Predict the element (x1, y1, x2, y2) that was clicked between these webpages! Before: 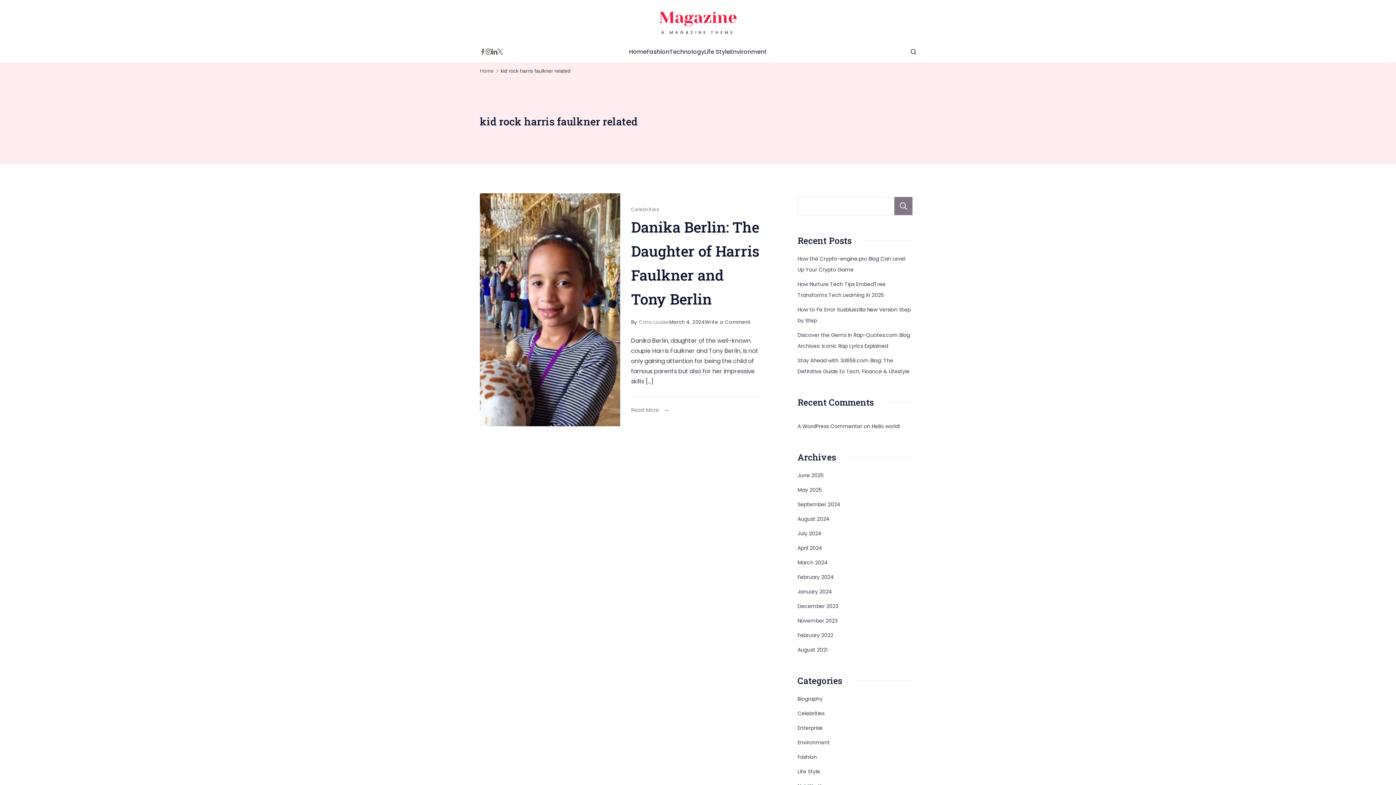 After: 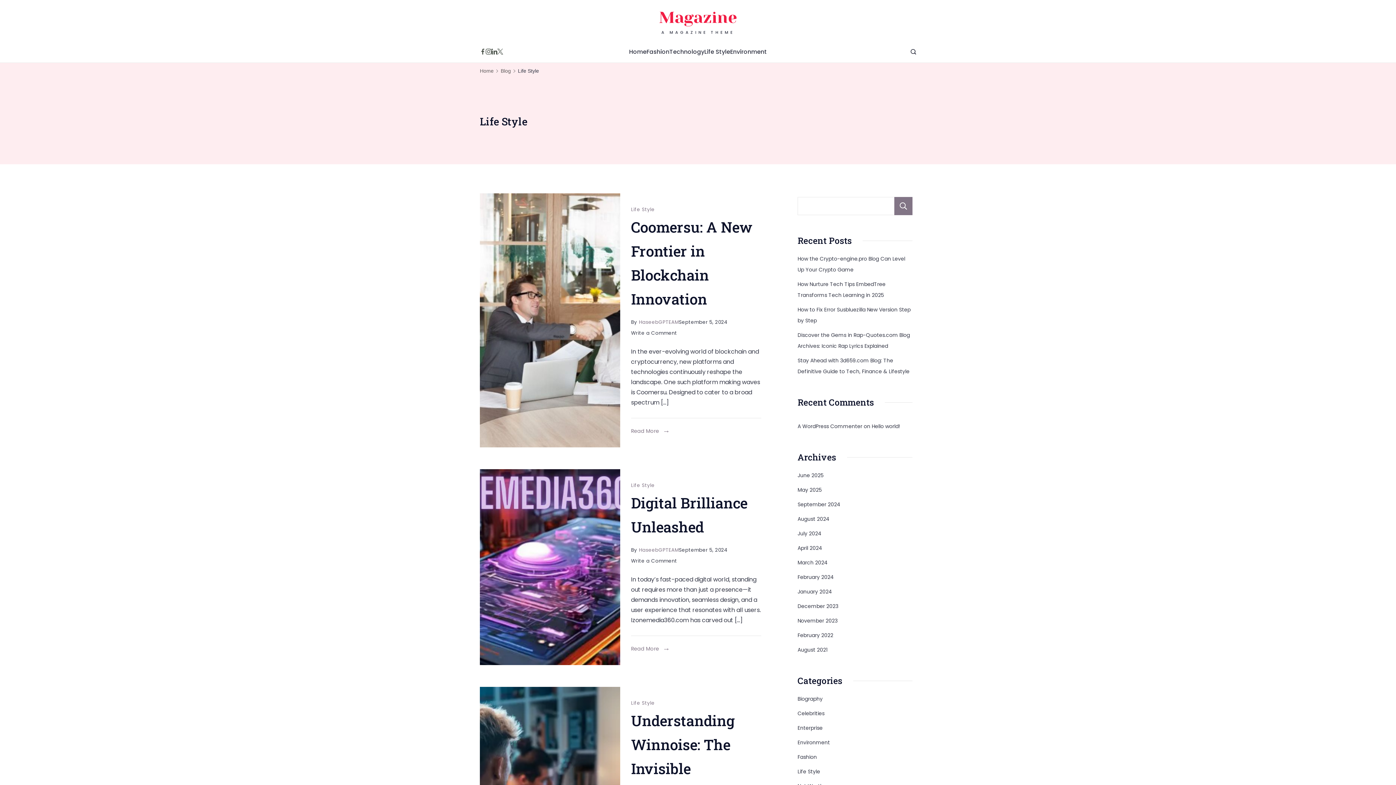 Action: label: Life Style bbox: (797, 766, 820, 777)